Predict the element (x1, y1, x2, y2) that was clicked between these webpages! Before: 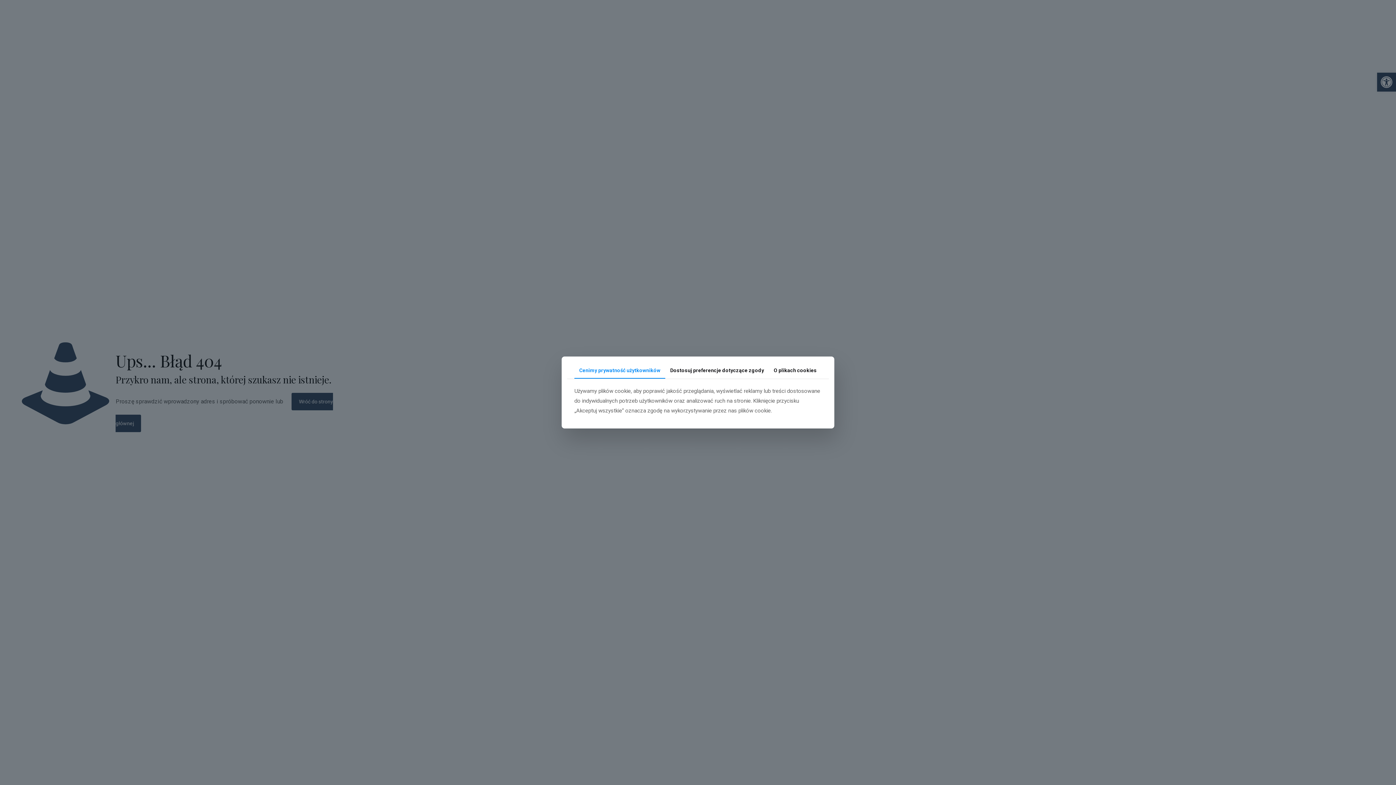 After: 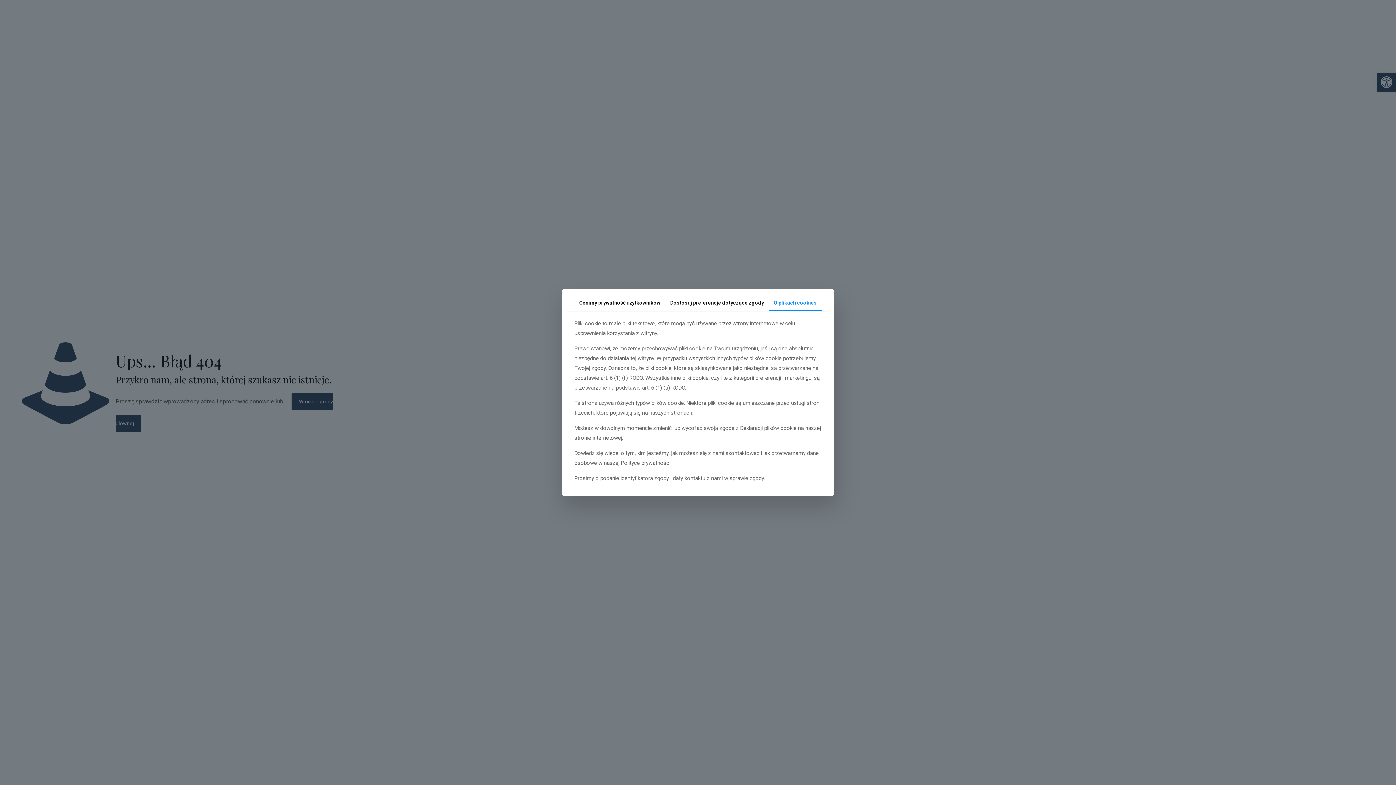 Action: label: O plikach cookies bbox: (769, 362, 821, 378)